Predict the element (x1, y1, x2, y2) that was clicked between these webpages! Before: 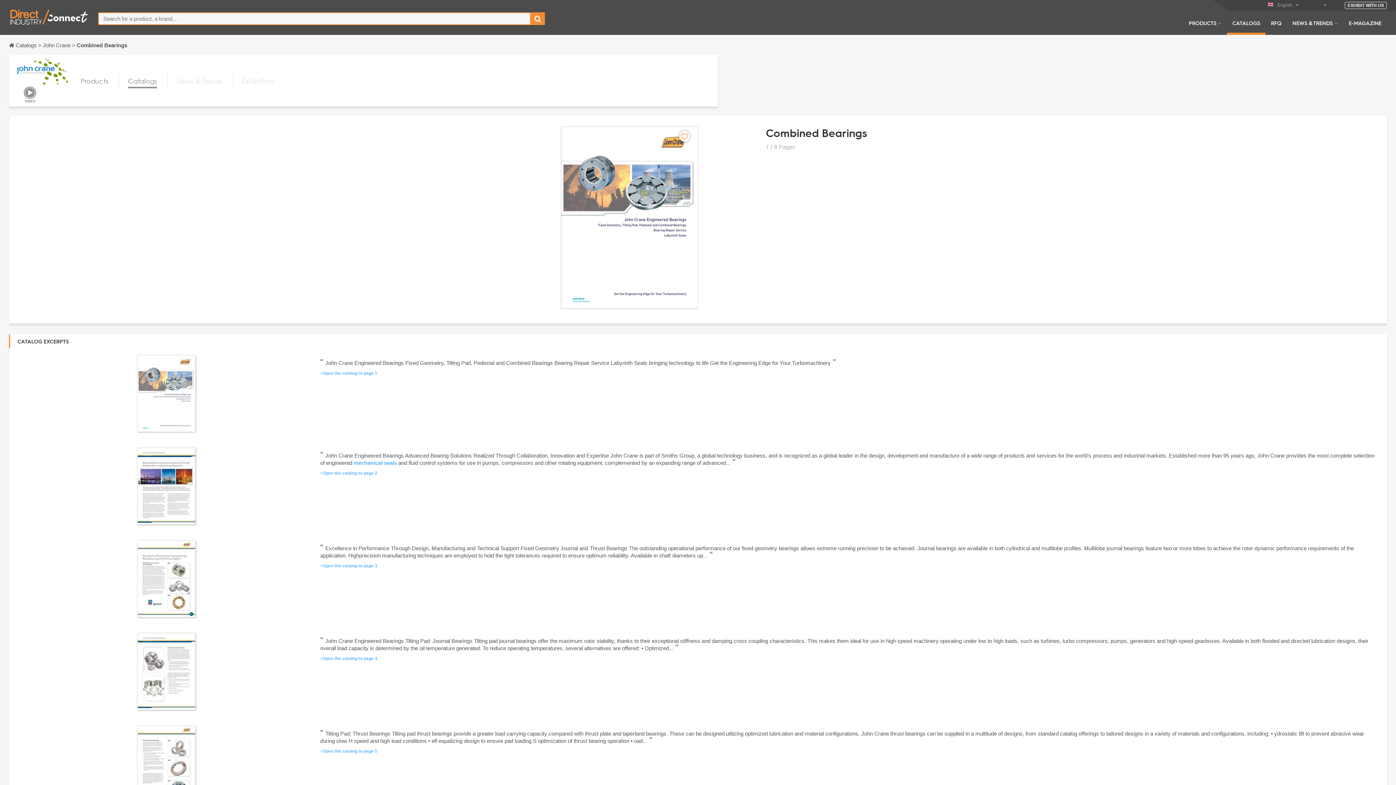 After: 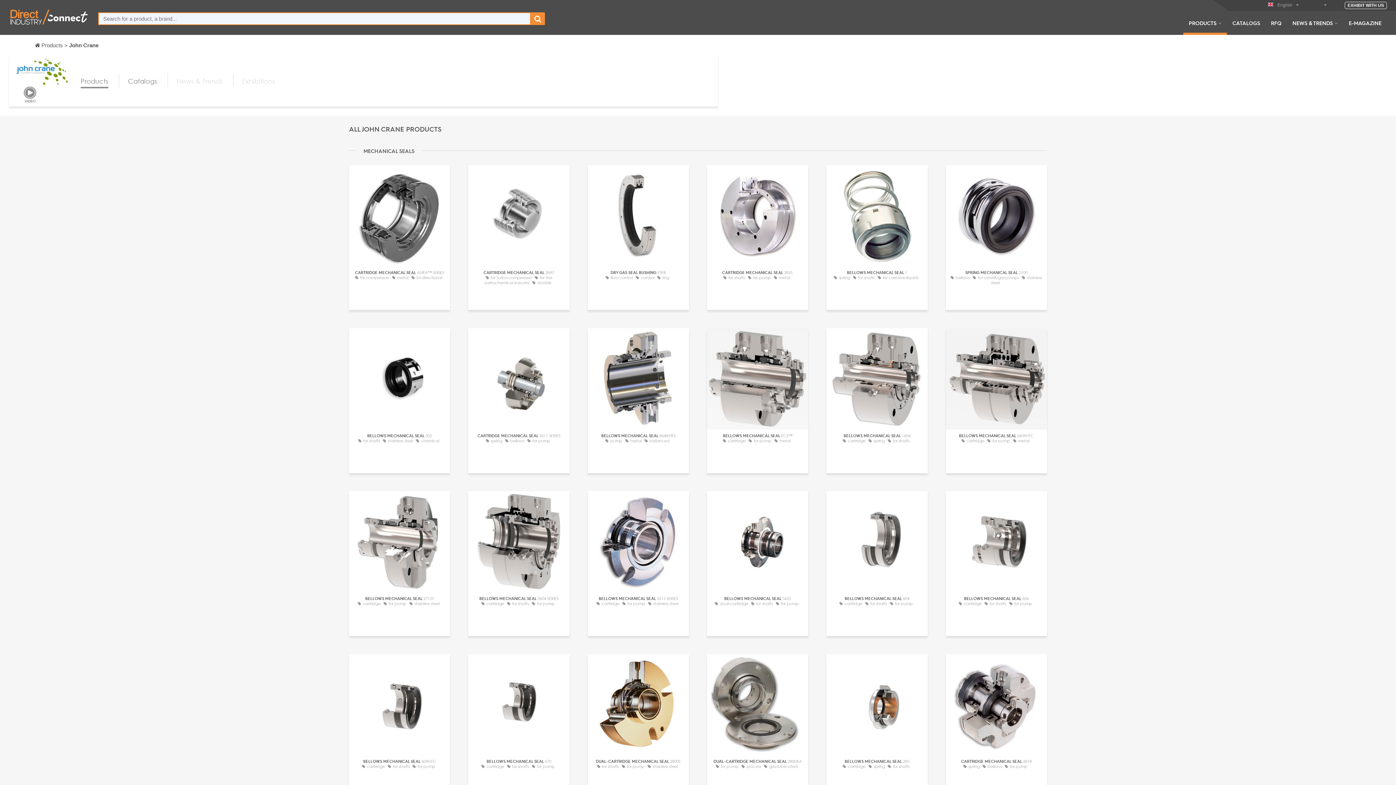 Action: label: Products bbox: (80, 75, 108, 88)